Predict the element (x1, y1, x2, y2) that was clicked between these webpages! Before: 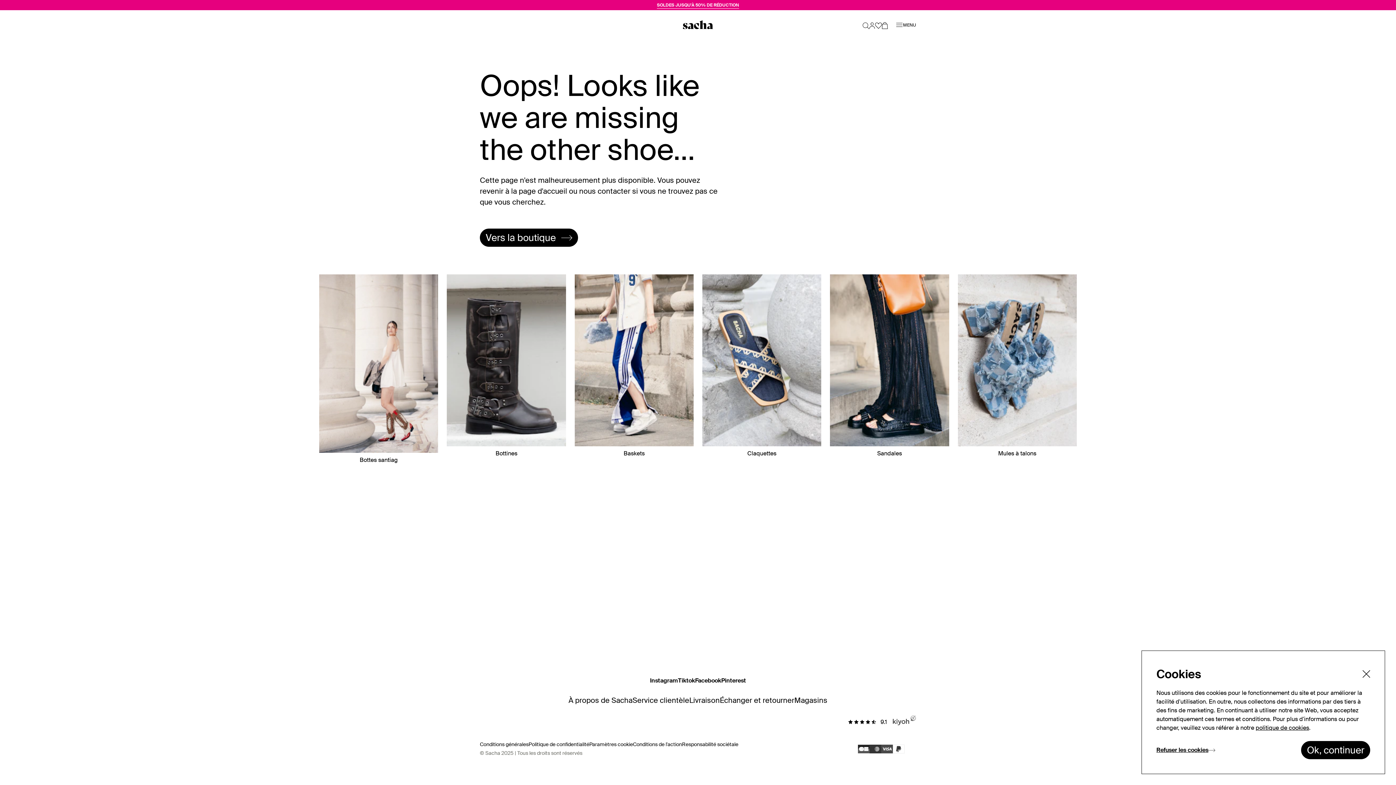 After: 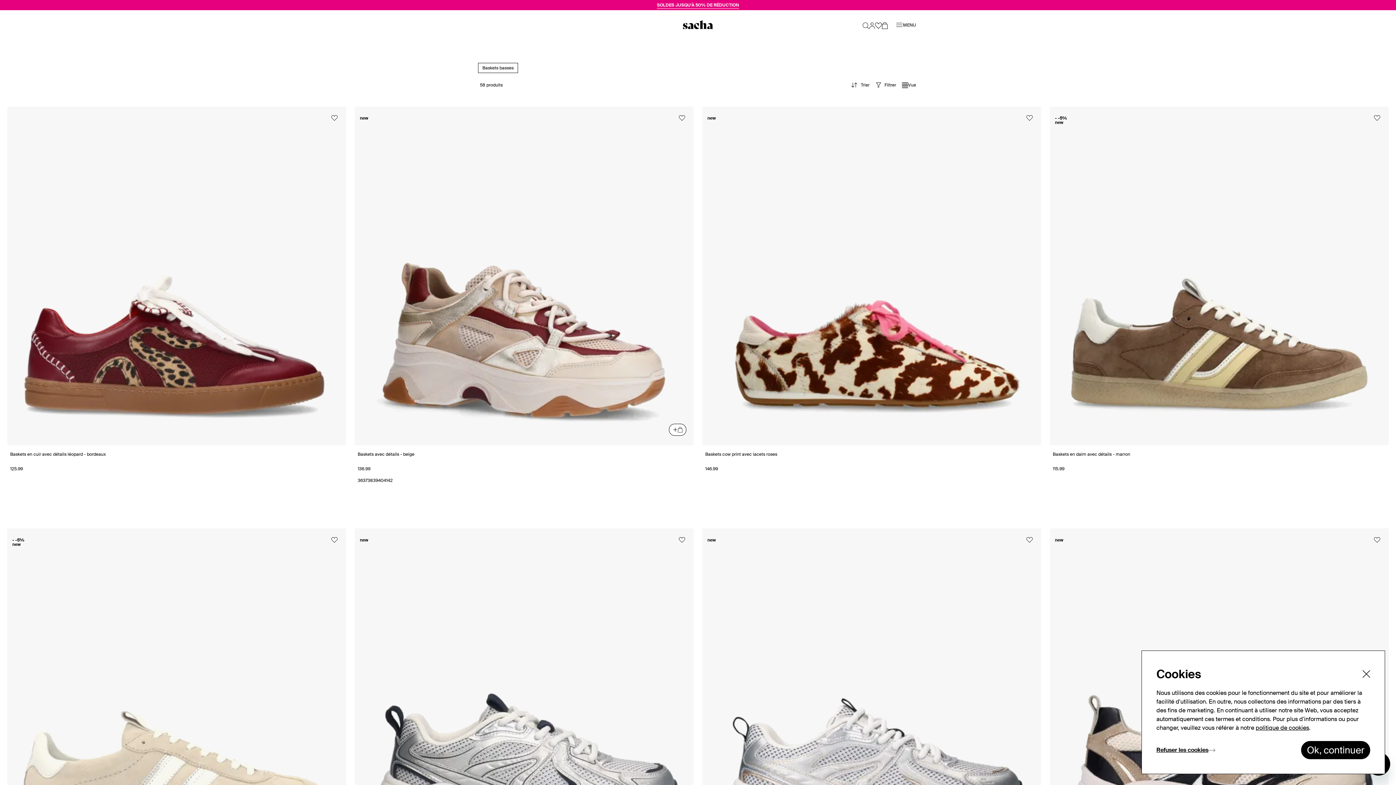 Action: label: Baskets bbox: (574, 274, 693, 458)